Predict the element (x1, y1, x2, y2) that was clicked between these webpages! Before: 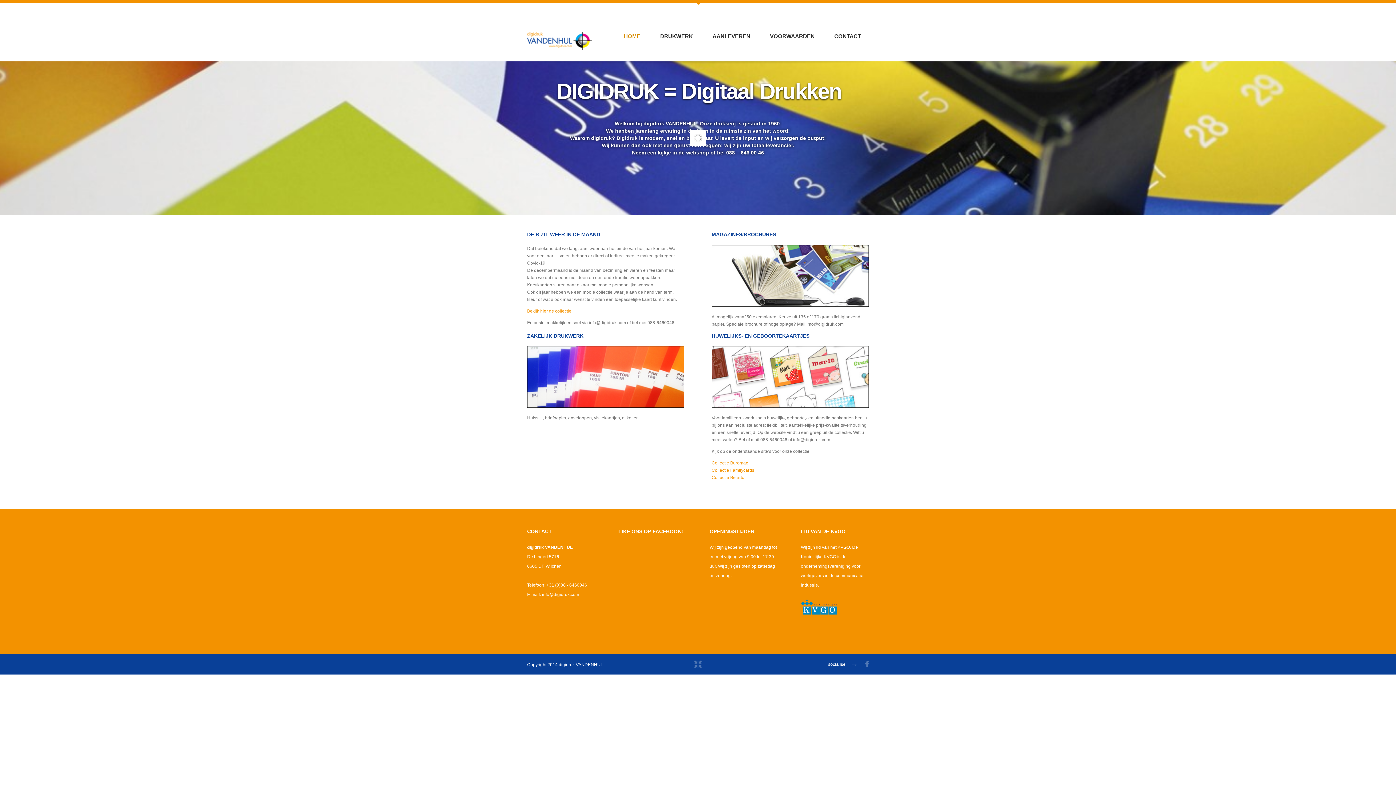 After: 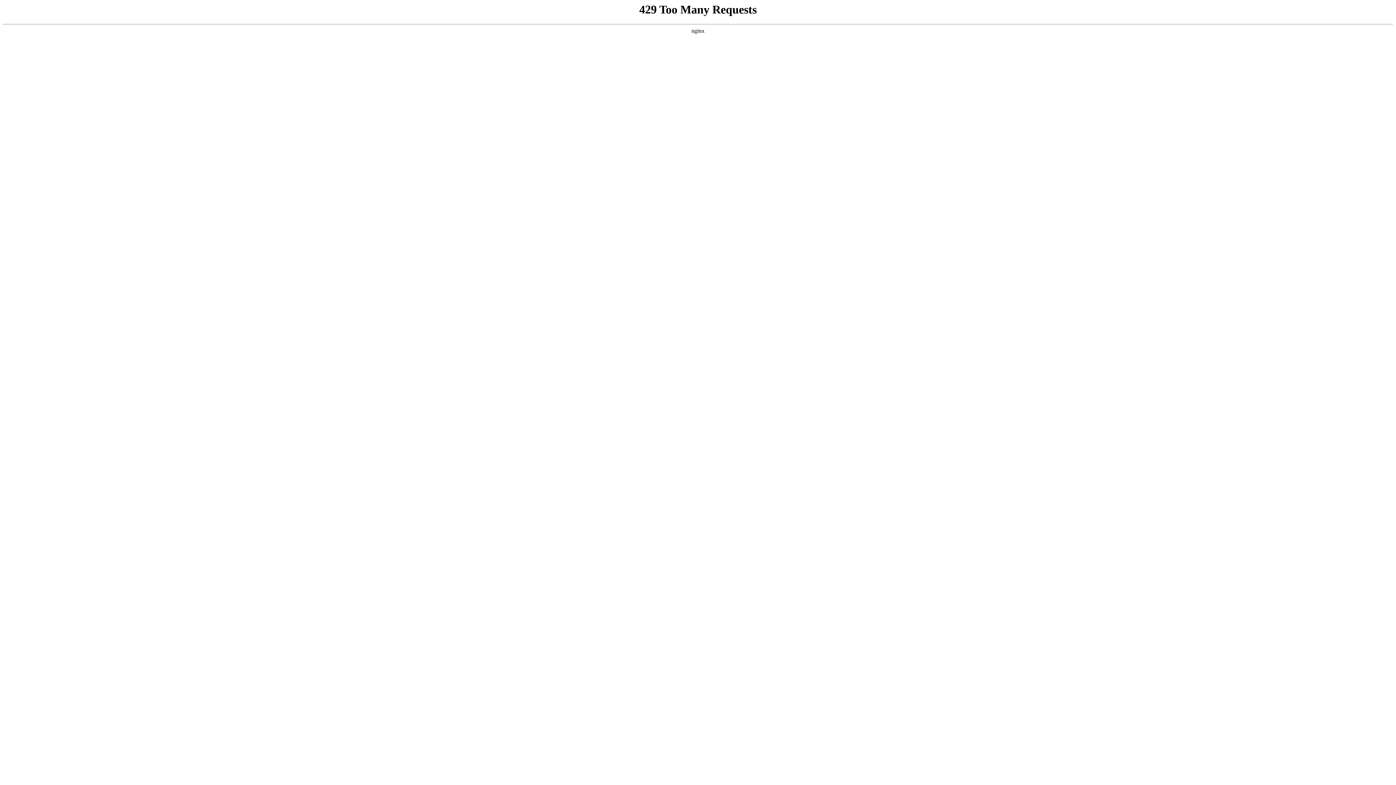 Action: label: Bekijk hier de collectie bbox: (527, 308, 571, 313)